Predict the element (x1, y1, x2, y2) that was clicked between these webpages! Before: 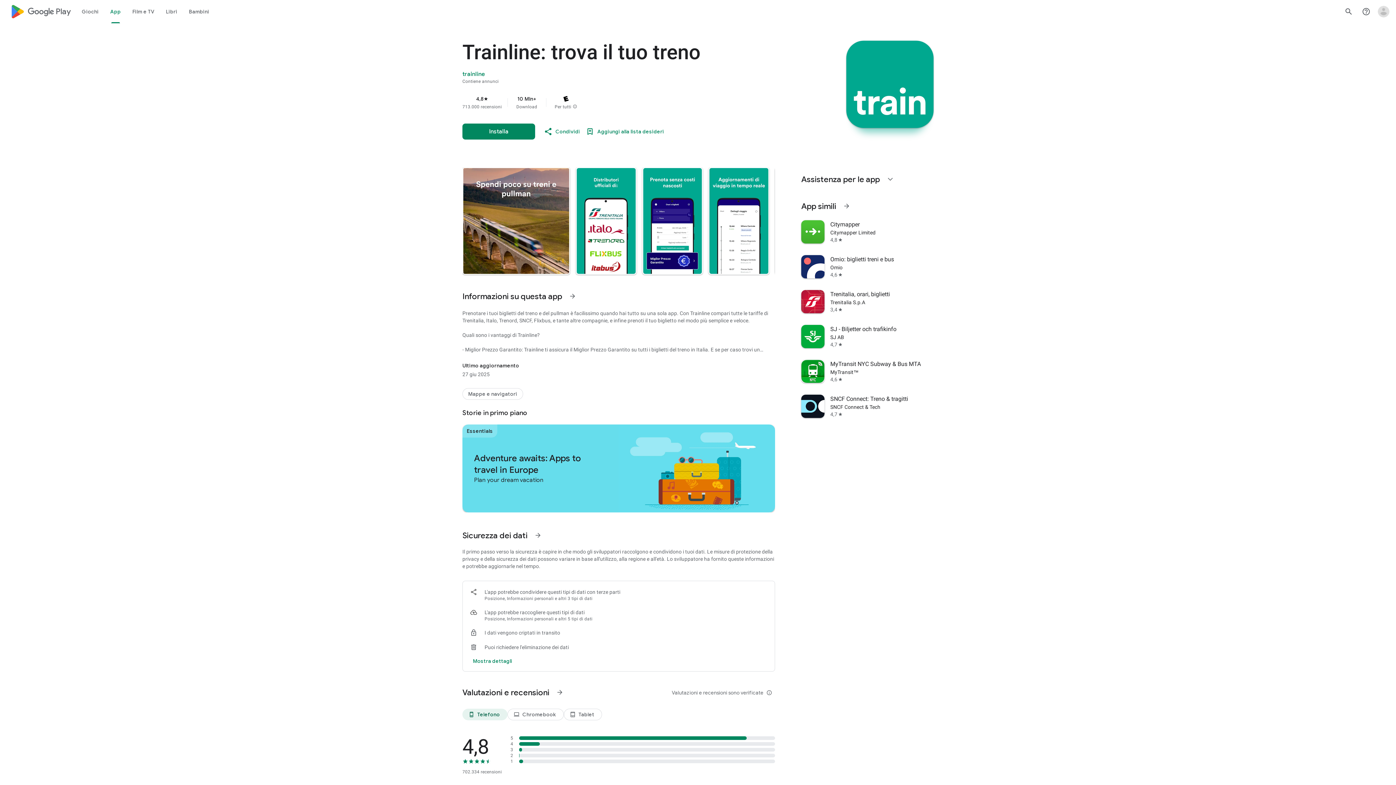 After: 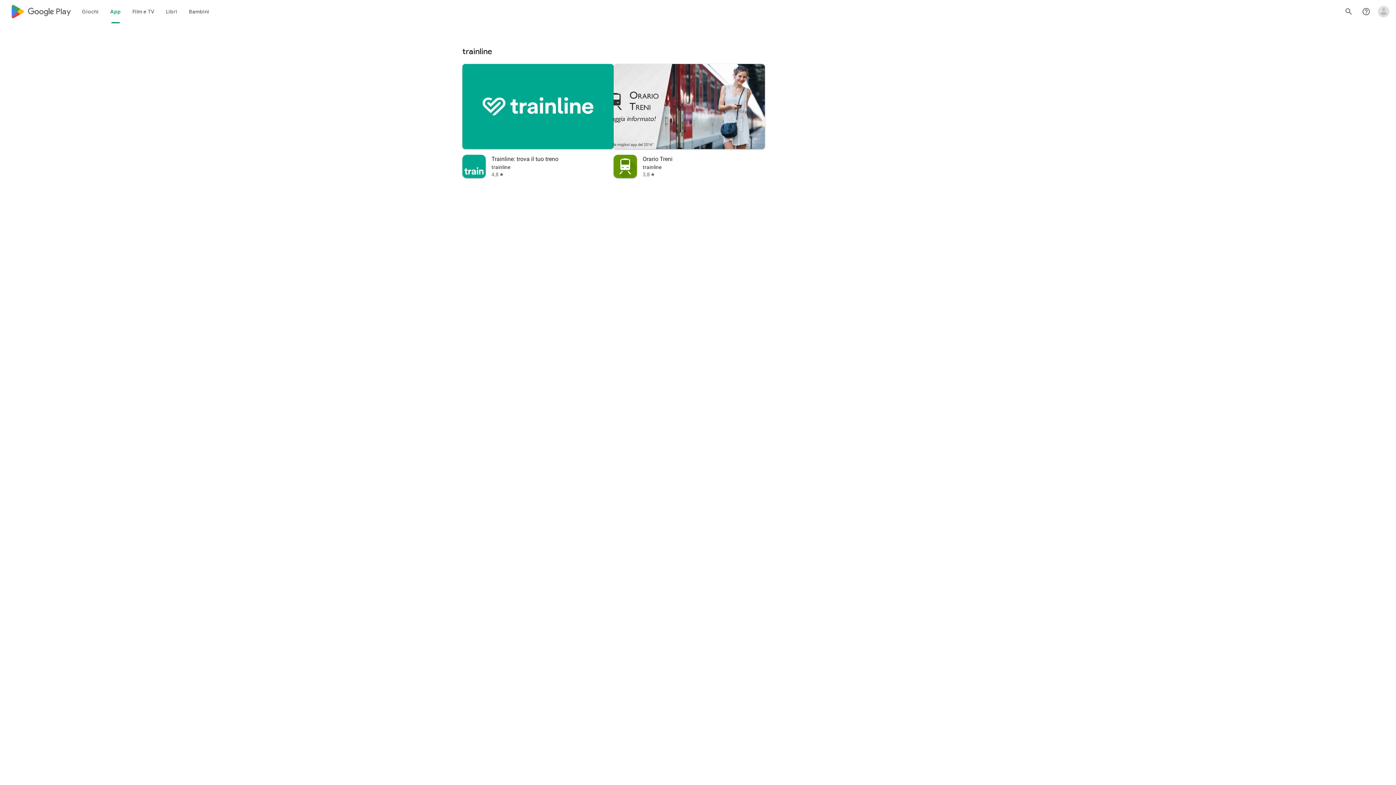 Action: label: trainline bbox: (462, 70, 485, 77)